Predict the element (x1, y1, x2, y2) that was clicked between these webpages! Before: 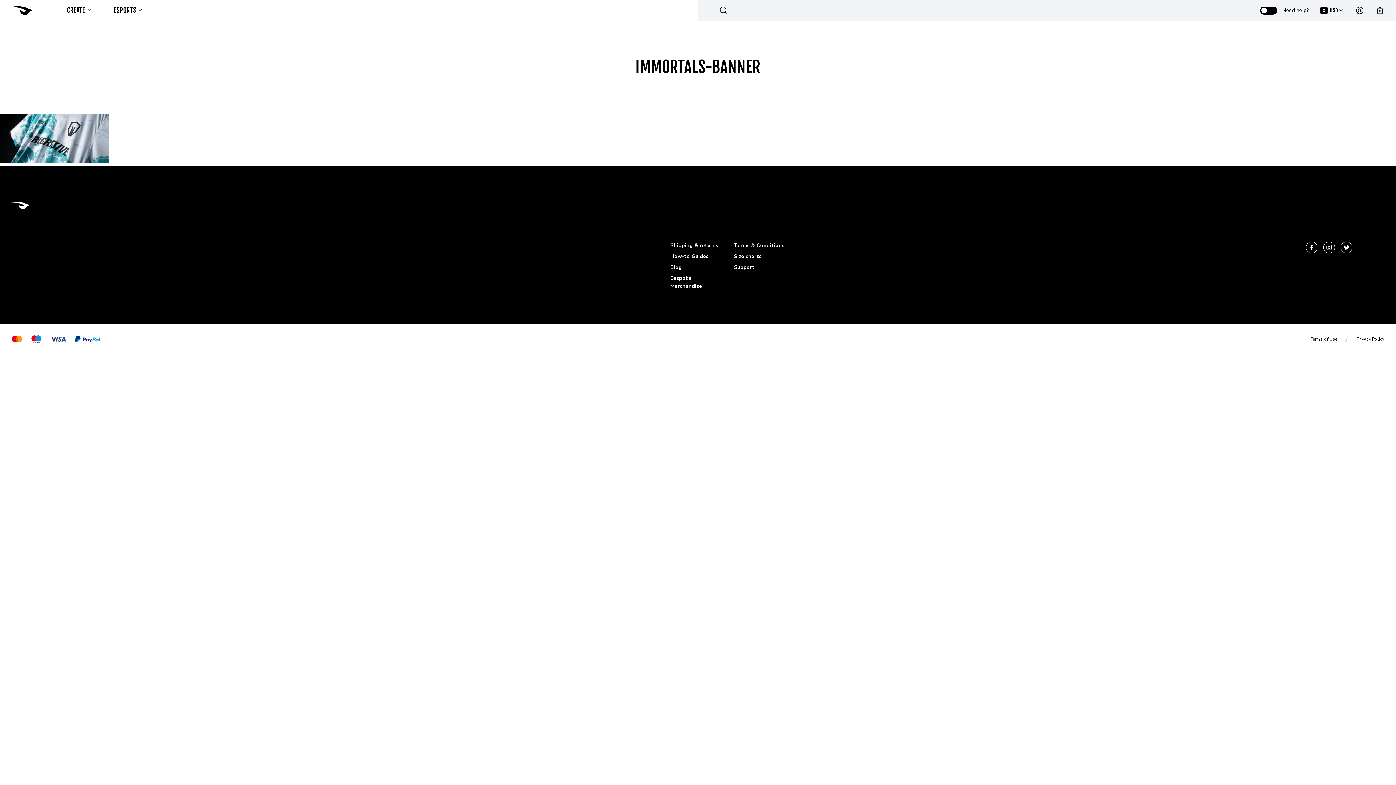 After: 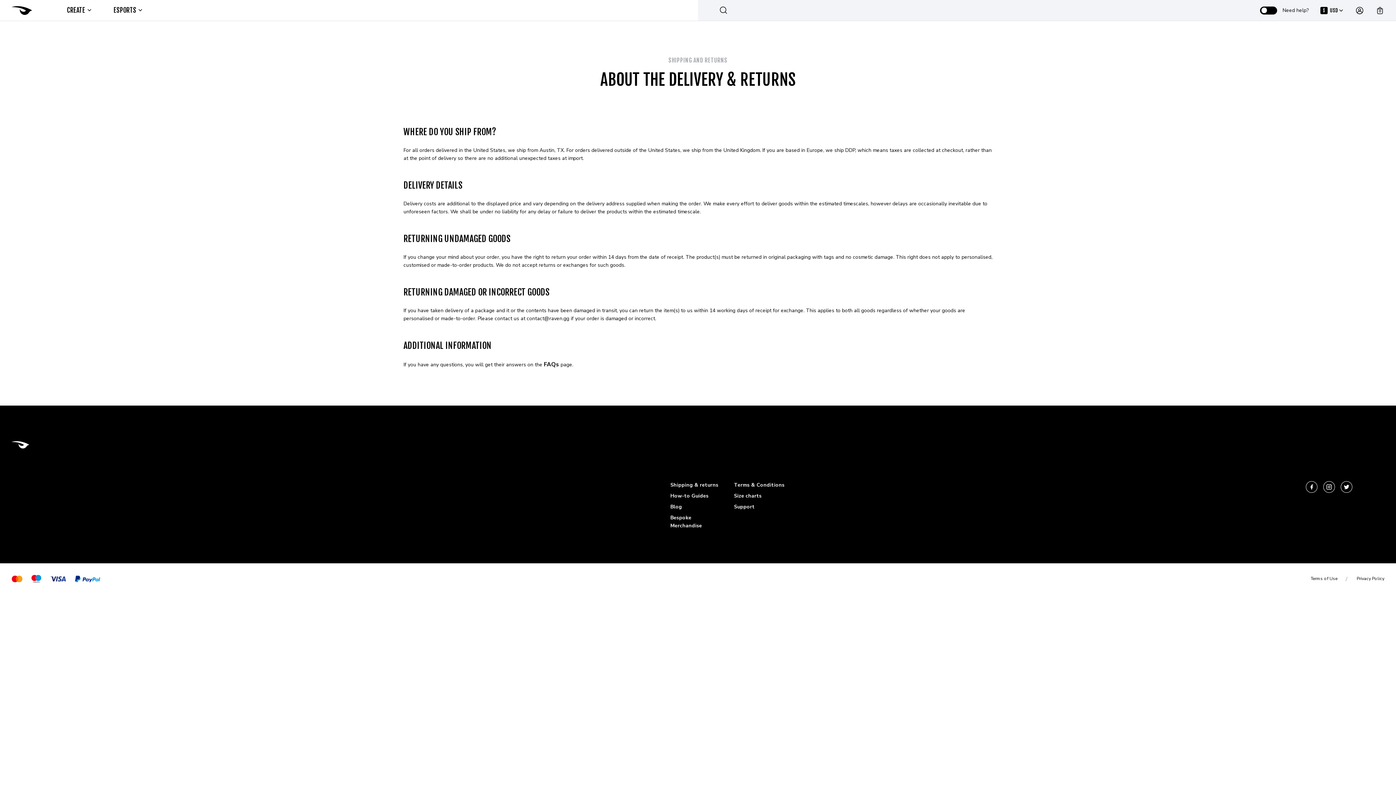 Action: bbox: (670, 242, 718, 249) label: Shipping & returns